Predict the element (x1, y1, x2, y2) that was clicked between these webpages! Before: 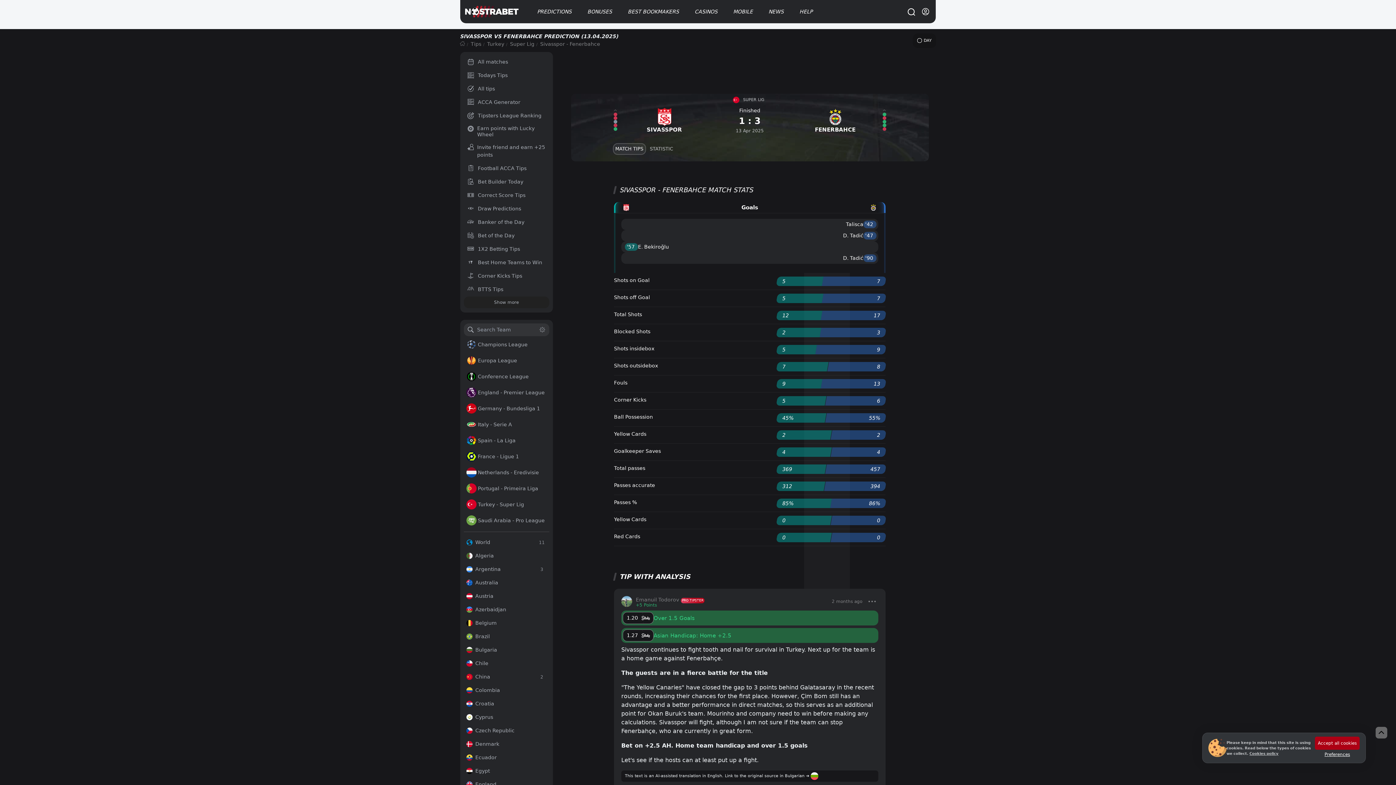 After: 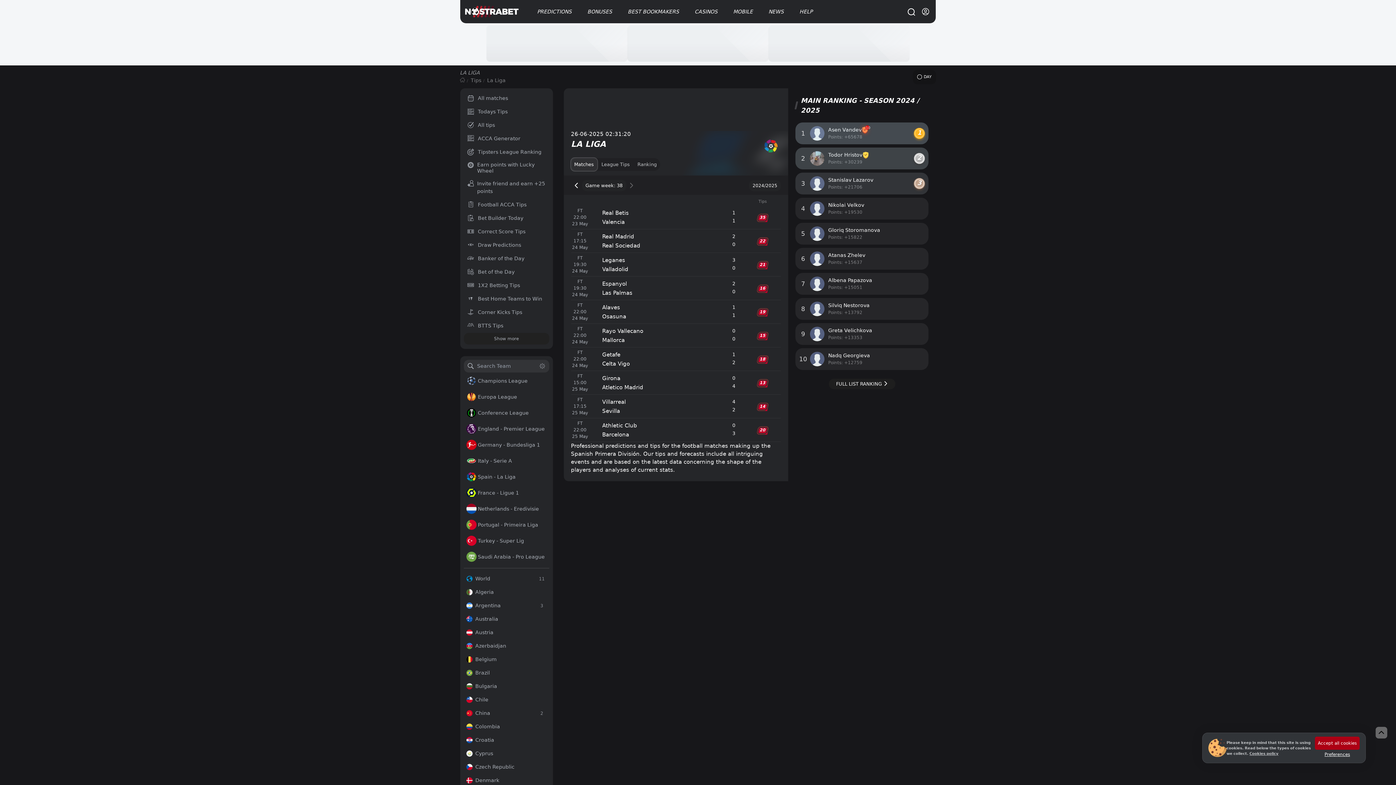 Action: bbox: (463, 433, 549, 448) label: Spain - La Liga